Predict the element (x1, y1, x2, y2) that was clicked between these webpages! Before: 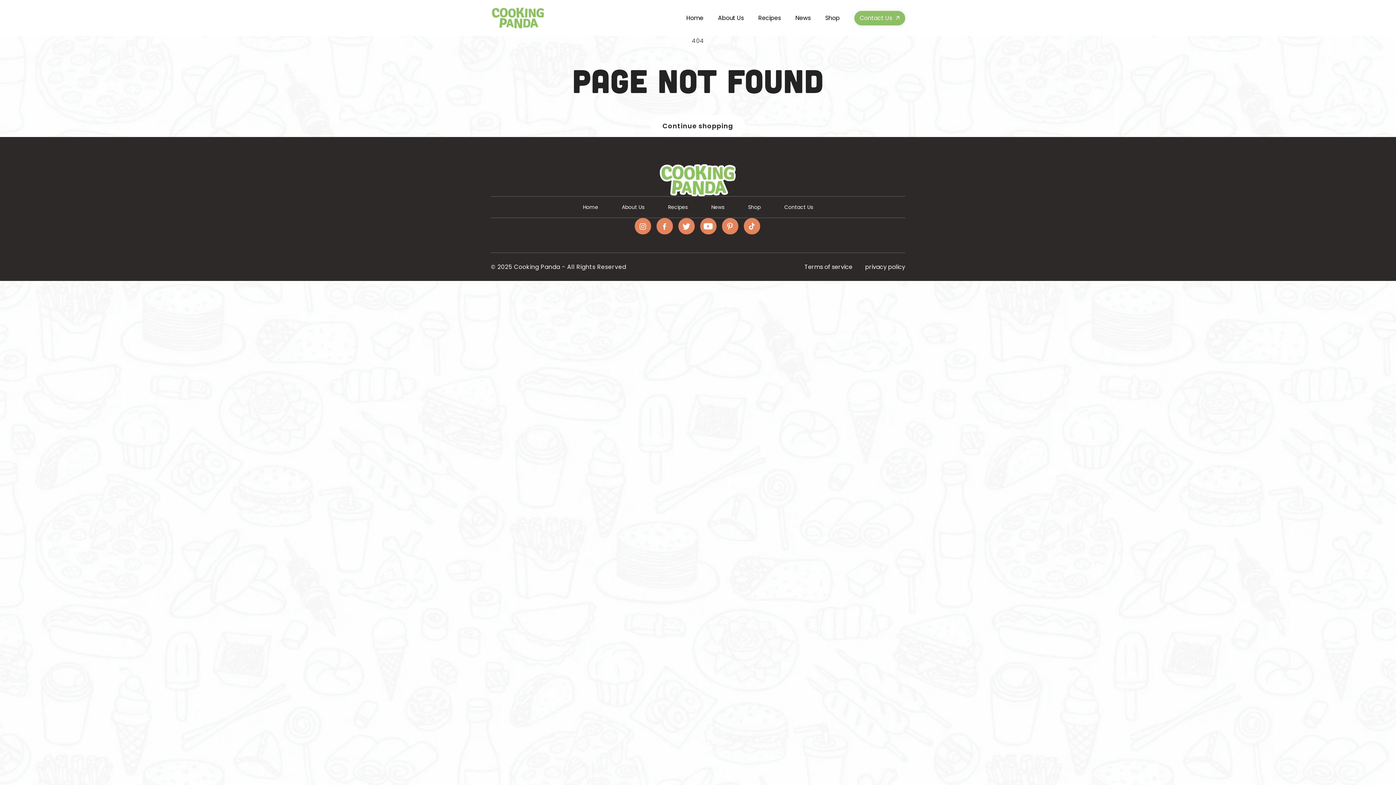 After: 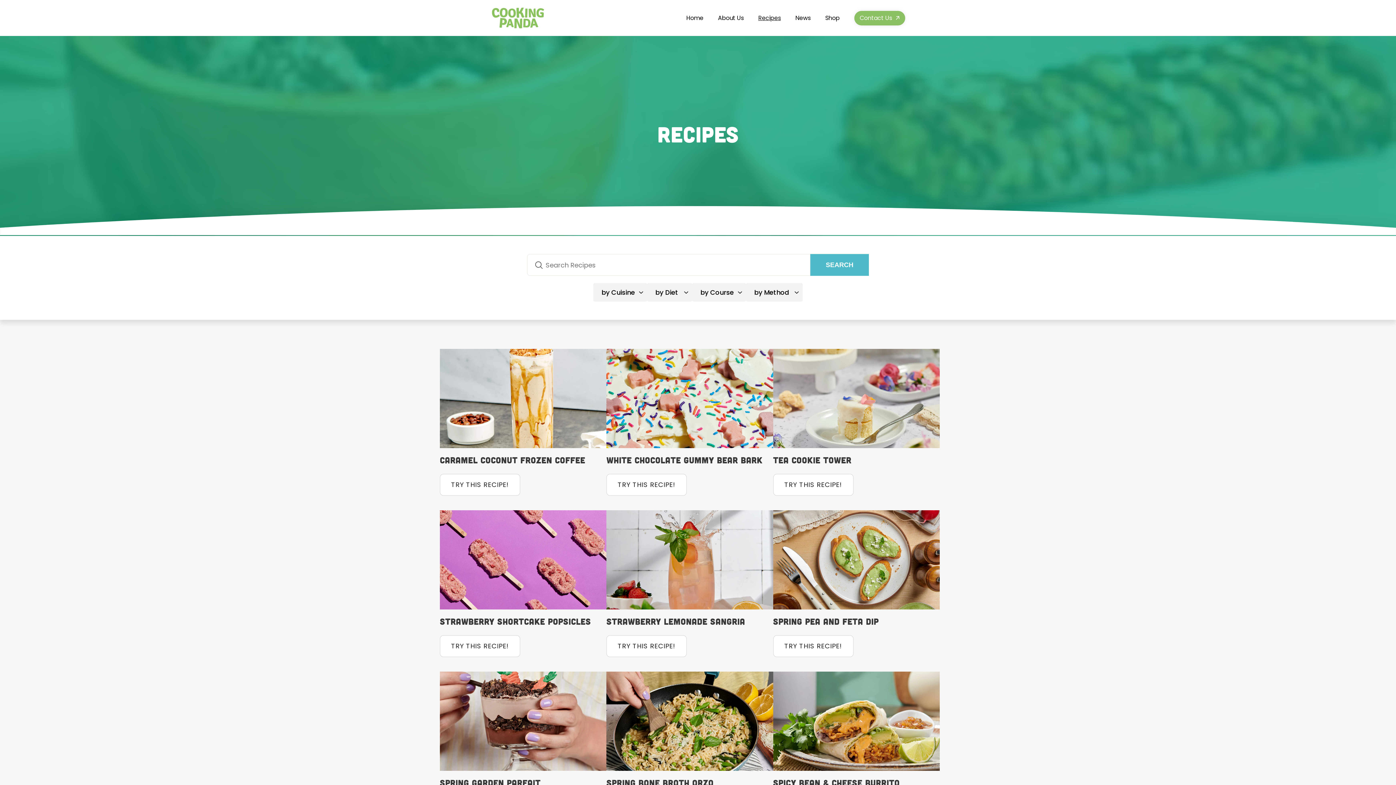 Action: bbox: (668, 202, 687, 212) label: Recipes